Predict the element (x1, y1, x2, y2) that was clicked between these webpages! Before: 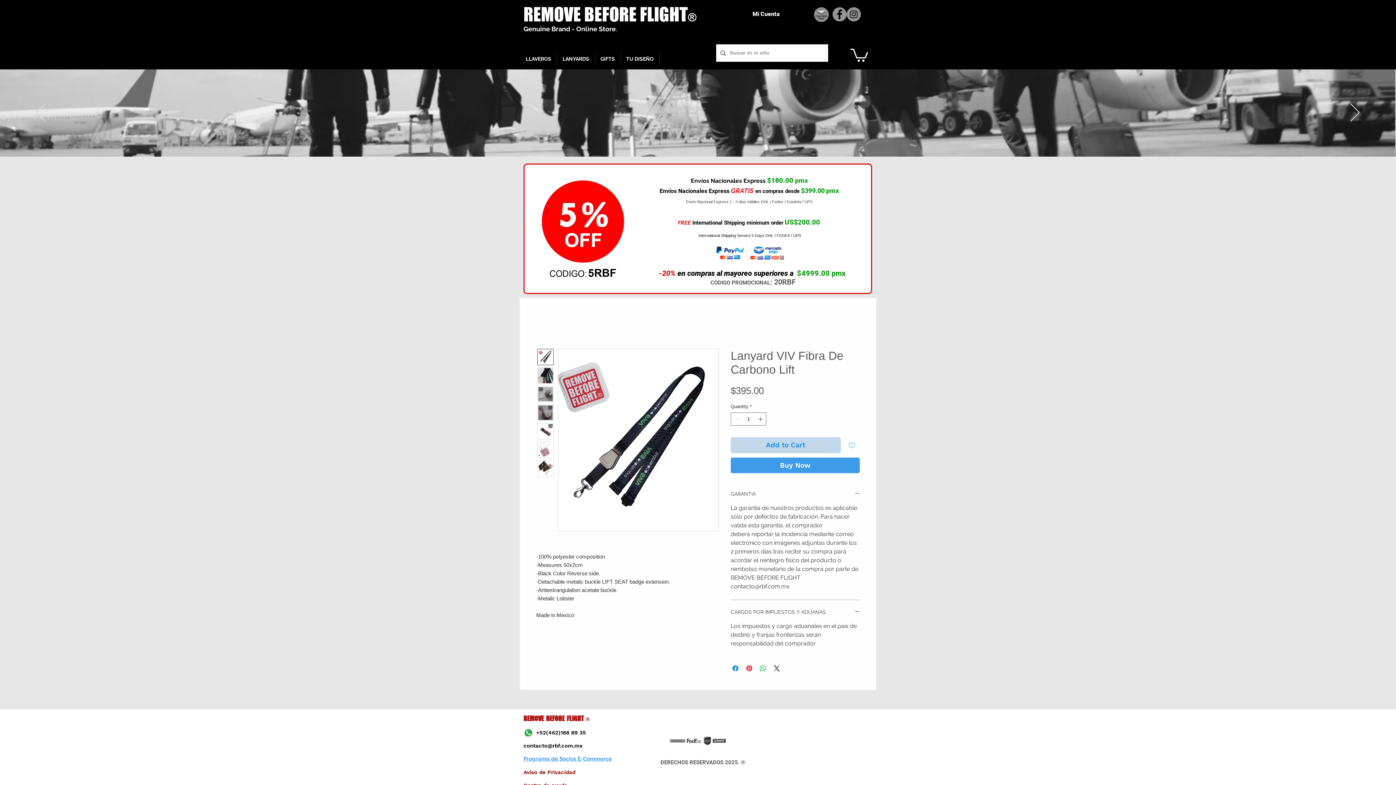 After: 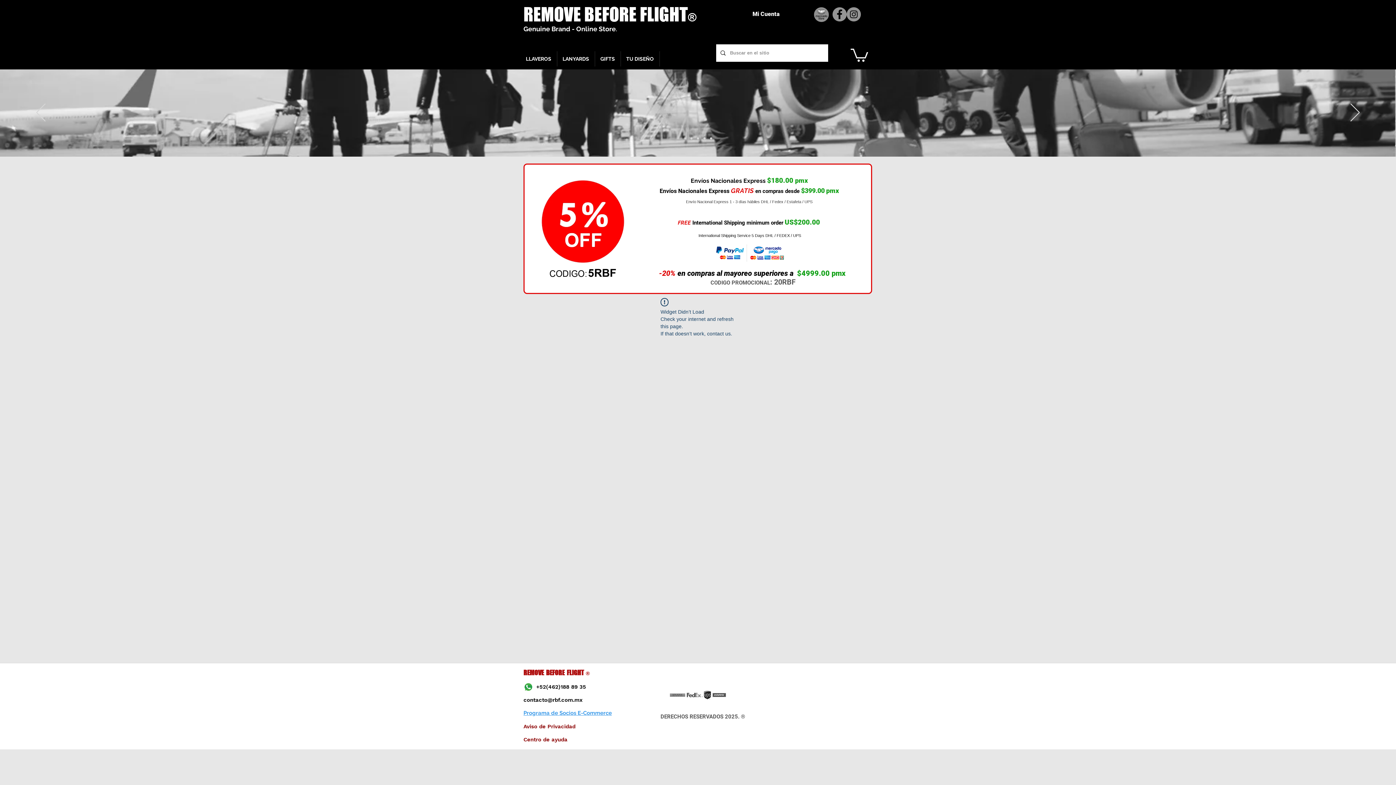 Action: bbox: (710, 137, 712, 139) label: Diapositiva5